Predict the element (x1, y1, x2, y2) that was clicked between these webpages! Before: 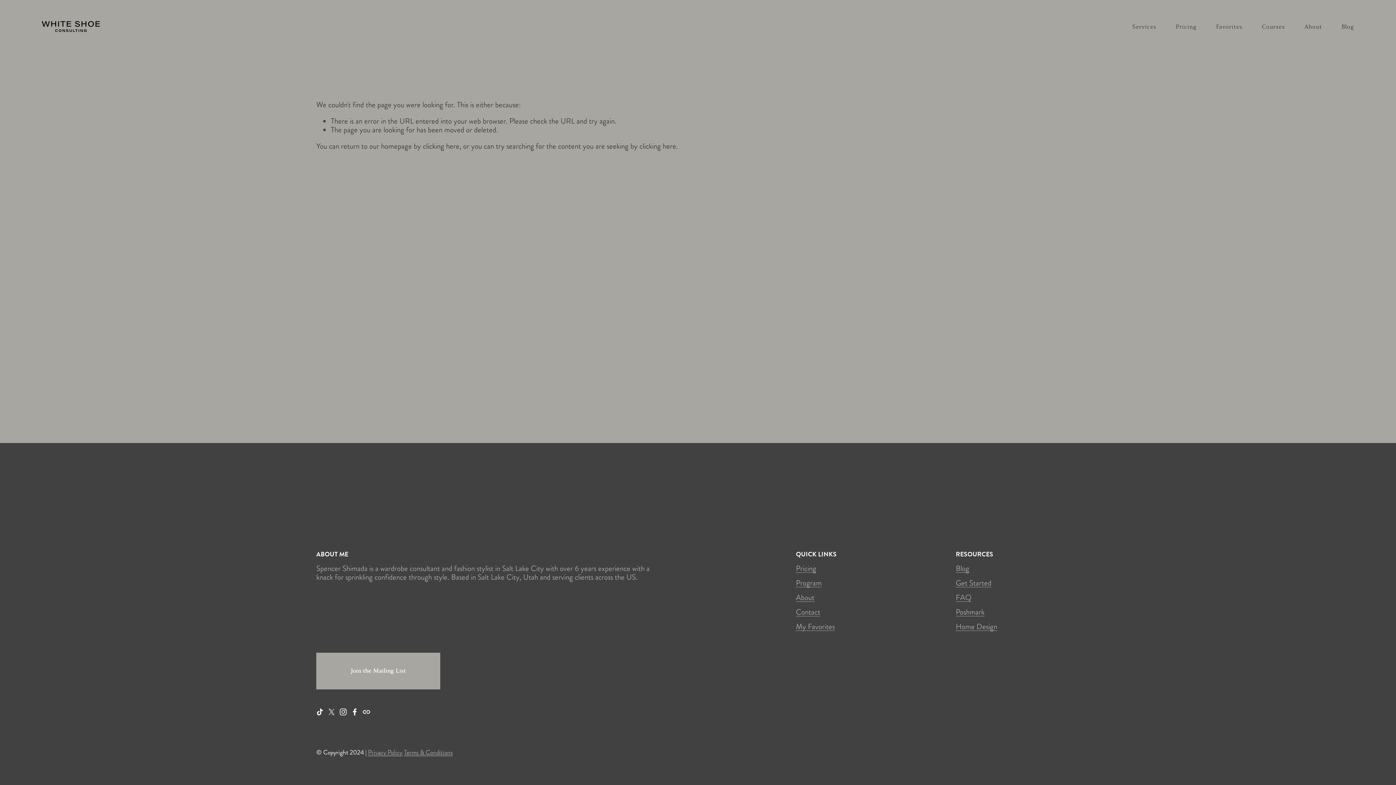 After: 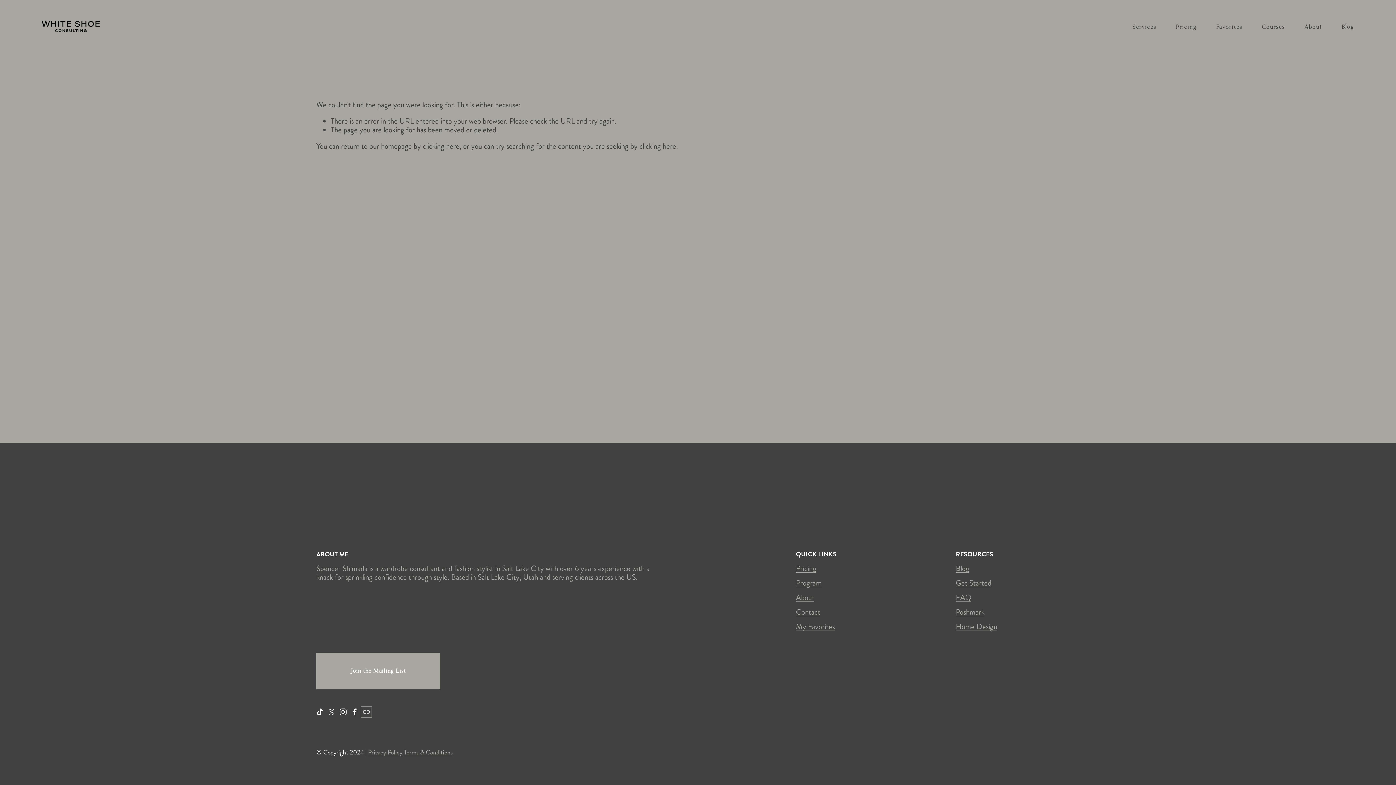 Action: bbox: (362, 708, 370, 715) label: URL